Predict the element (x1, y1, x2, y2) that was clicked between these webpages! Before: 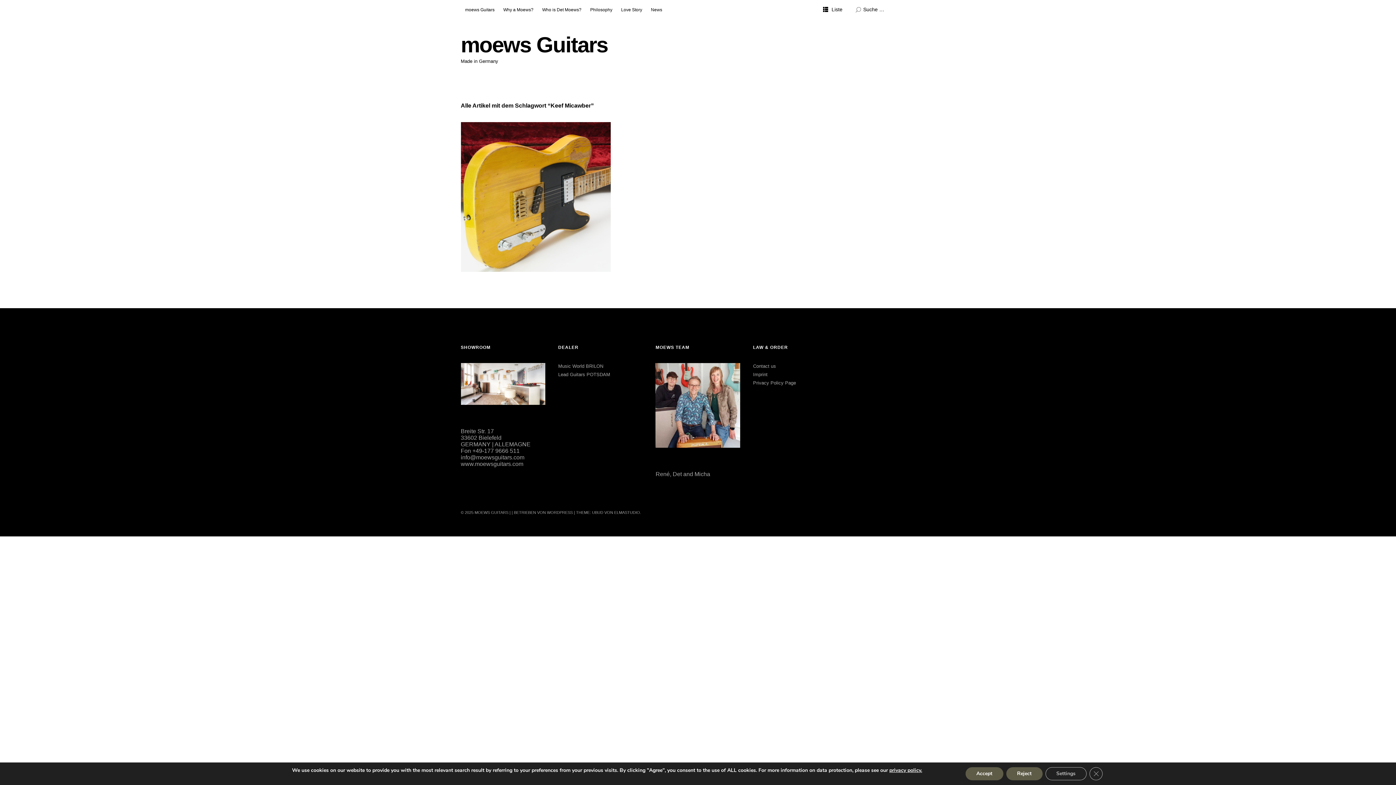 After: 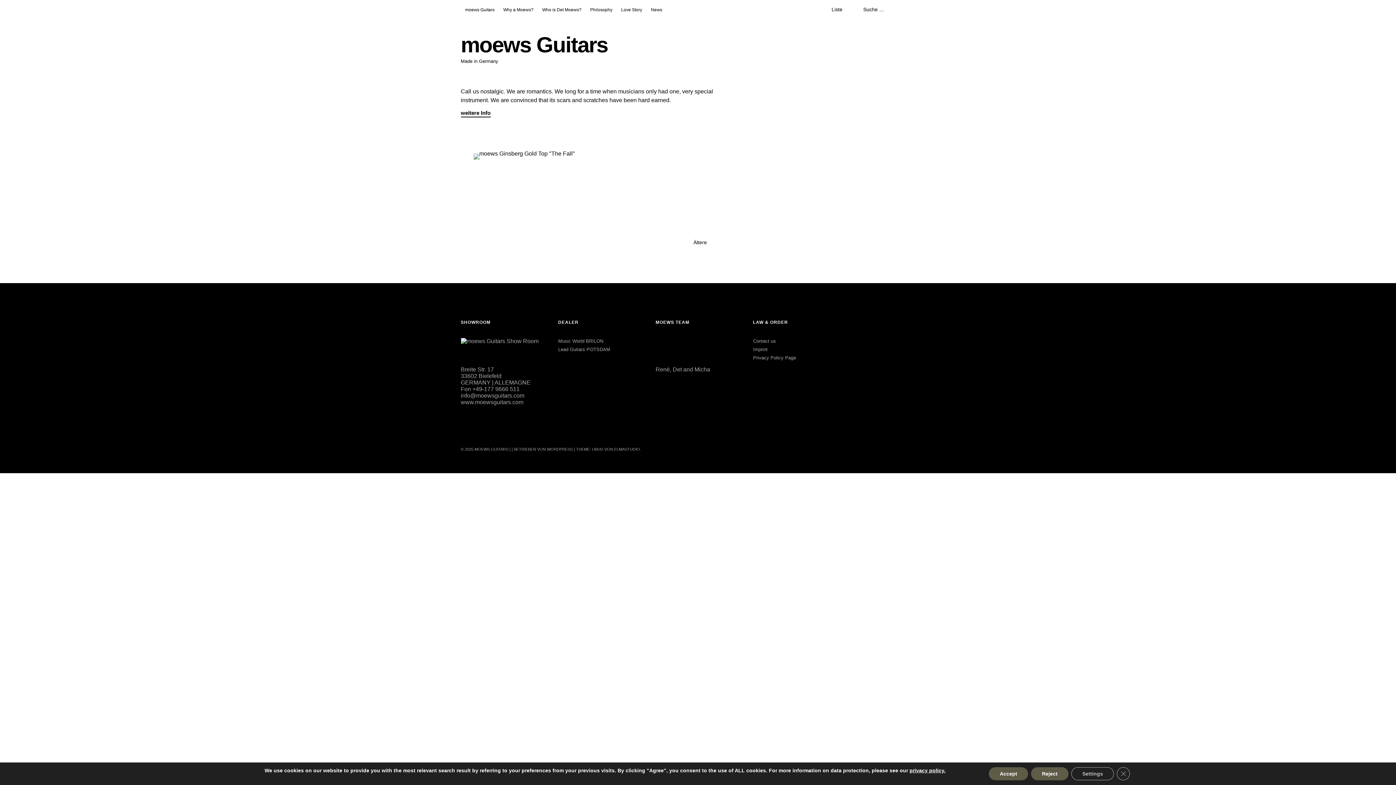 Action: label: moews Guitars bbox: (460, 32, 607, 57)